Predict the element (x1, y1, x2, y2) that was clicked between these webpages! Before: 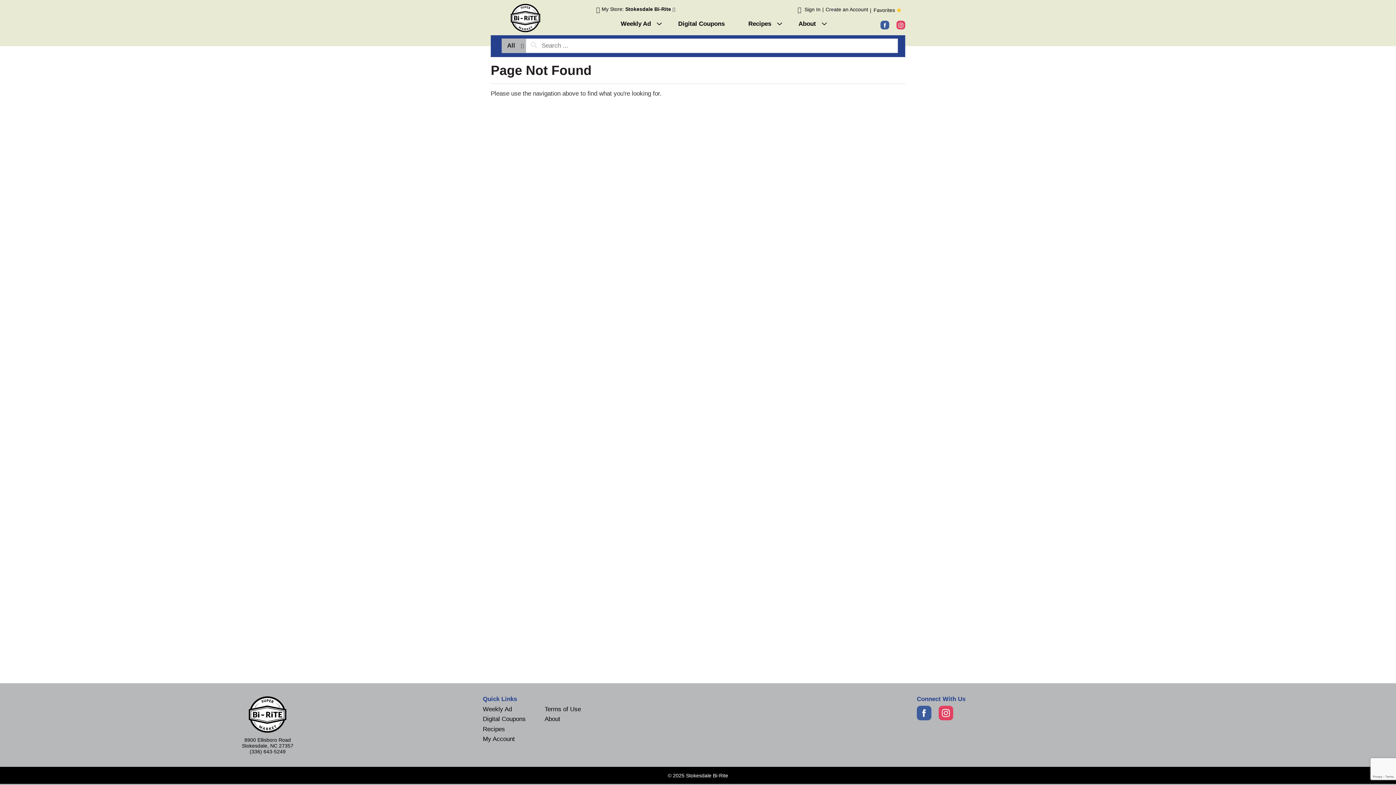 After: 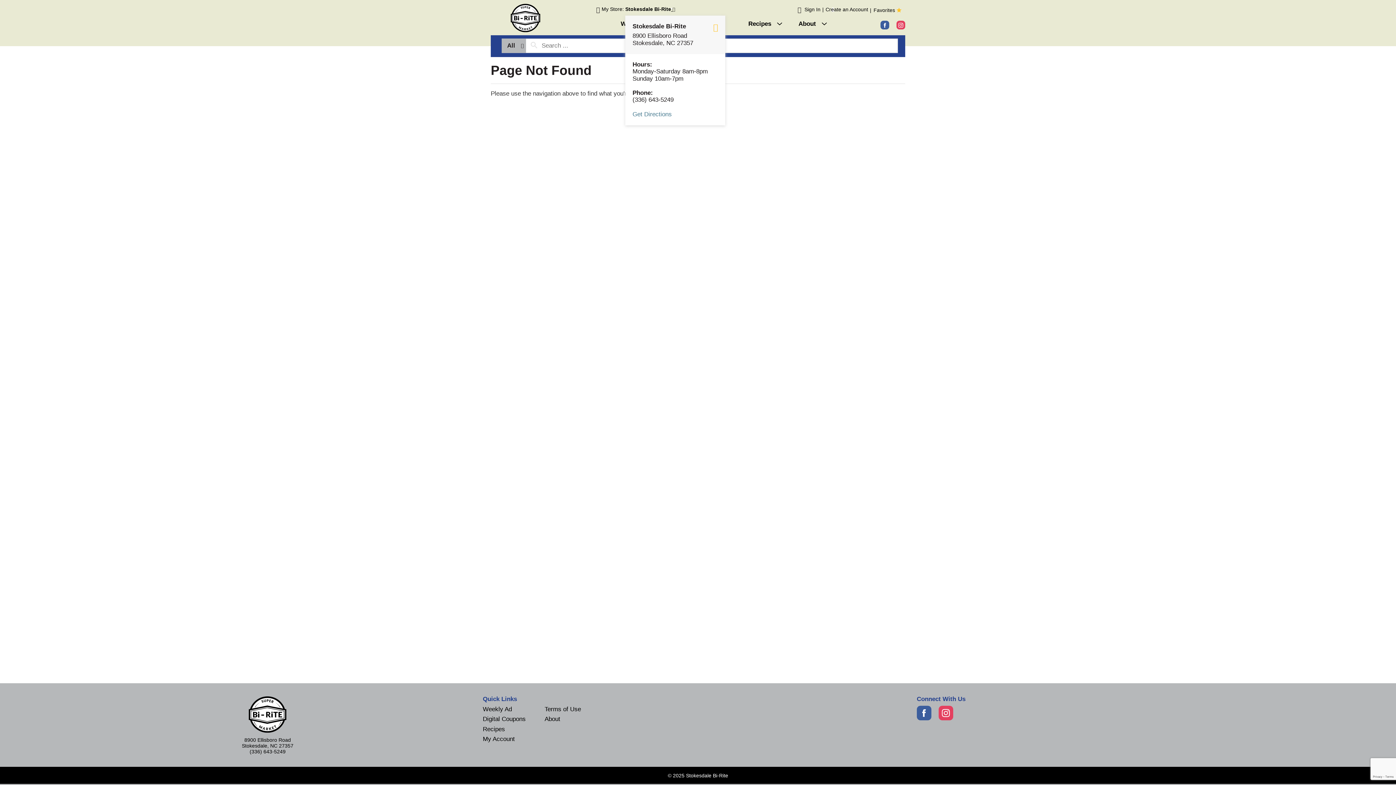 Action: bbox: (625, 6, 675, 12) label: Selected Store: Stokesdale Bi-Rite